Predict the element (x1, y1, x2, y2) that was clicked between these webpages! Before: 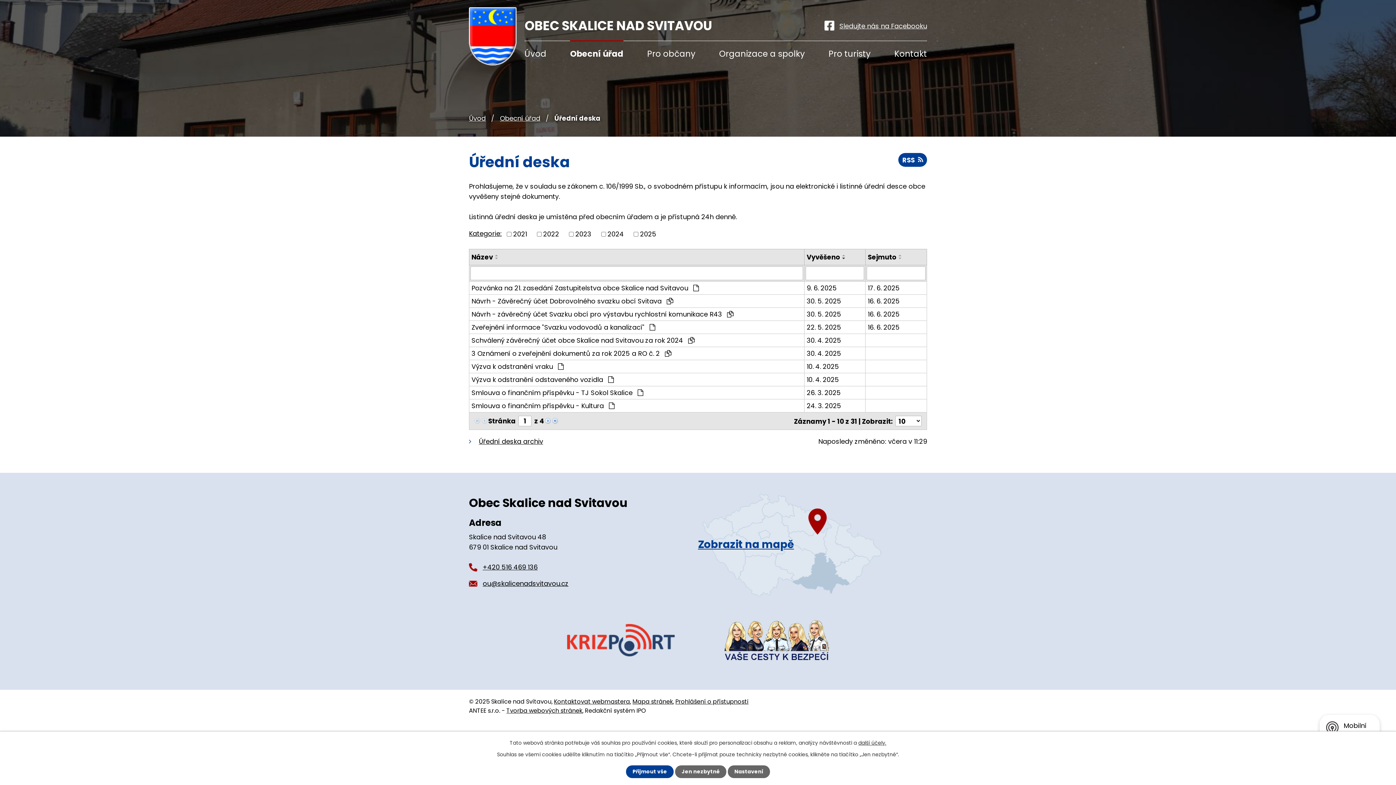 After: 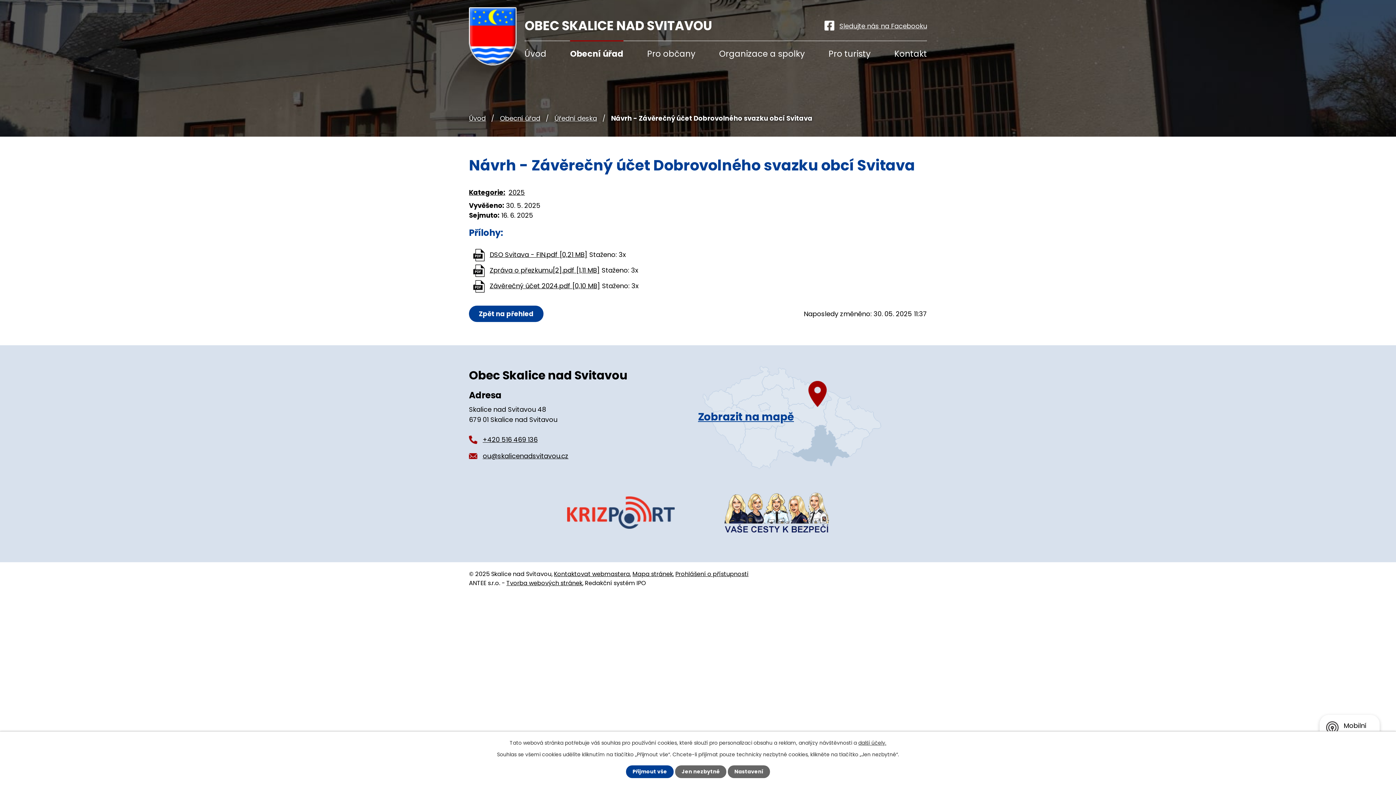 Action: label: Návrh - Závěrečný účet Dobrovolného svazku obcí Svitava  bbox: (471, 296, 802, 306)